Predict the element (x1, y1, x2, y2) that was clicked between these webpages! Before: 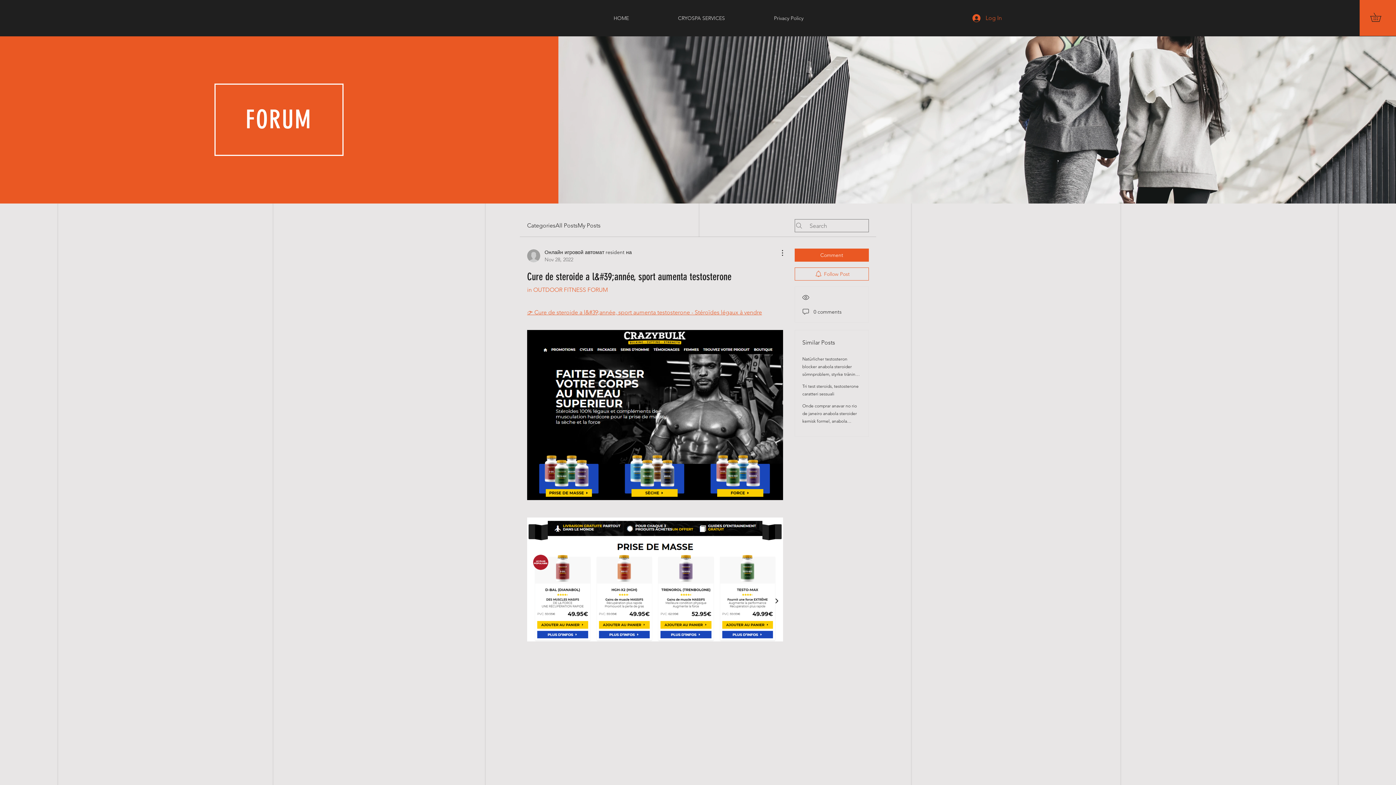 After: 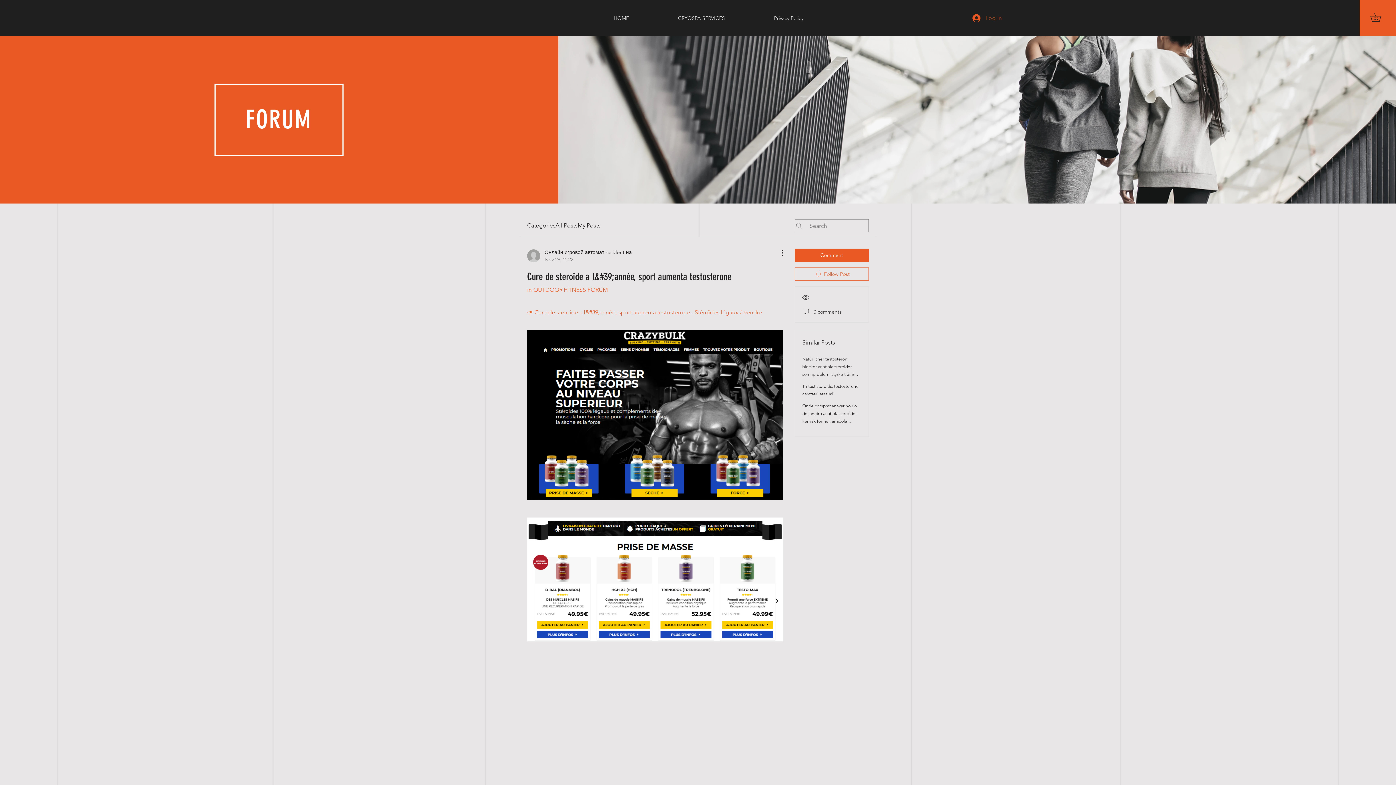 Action: label: Log In bbox: (967, 12, 1007, 24)